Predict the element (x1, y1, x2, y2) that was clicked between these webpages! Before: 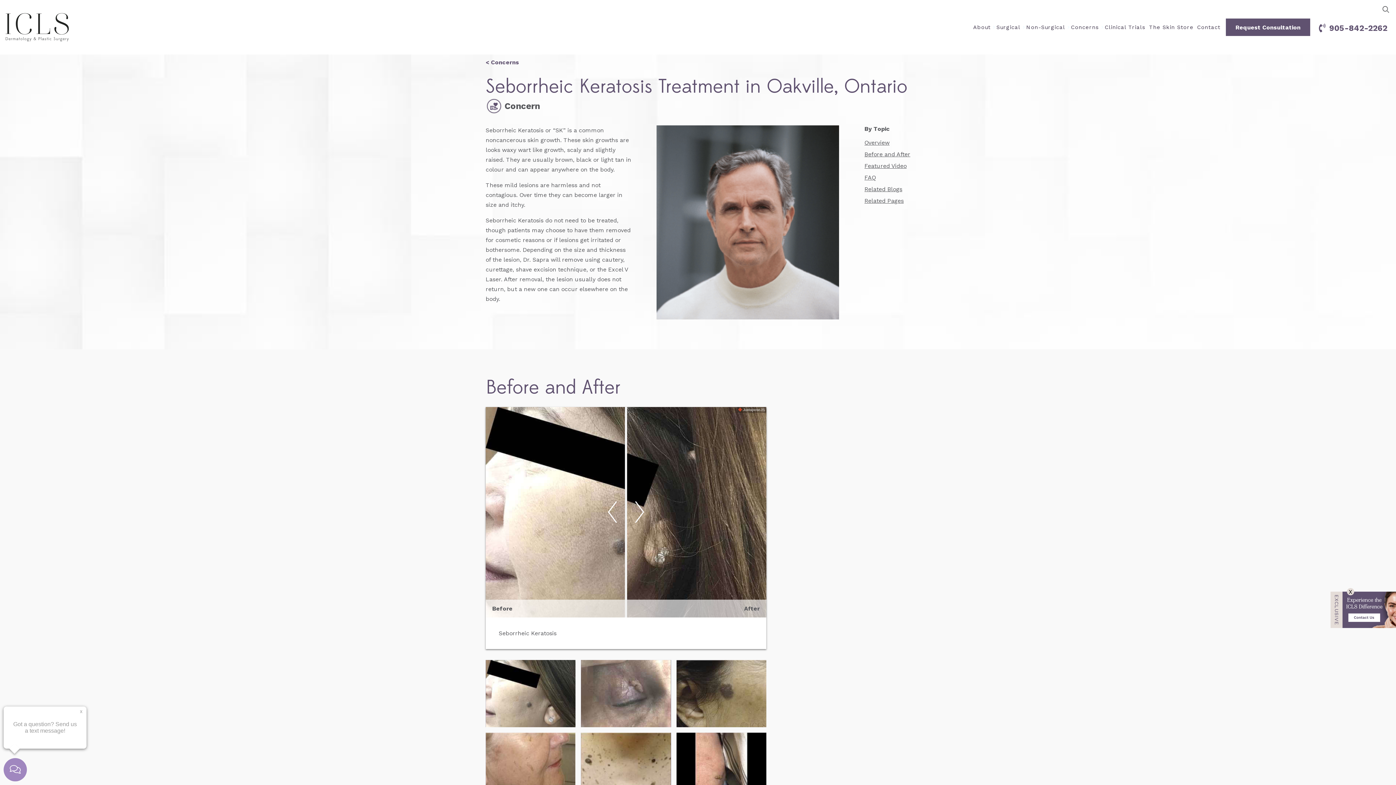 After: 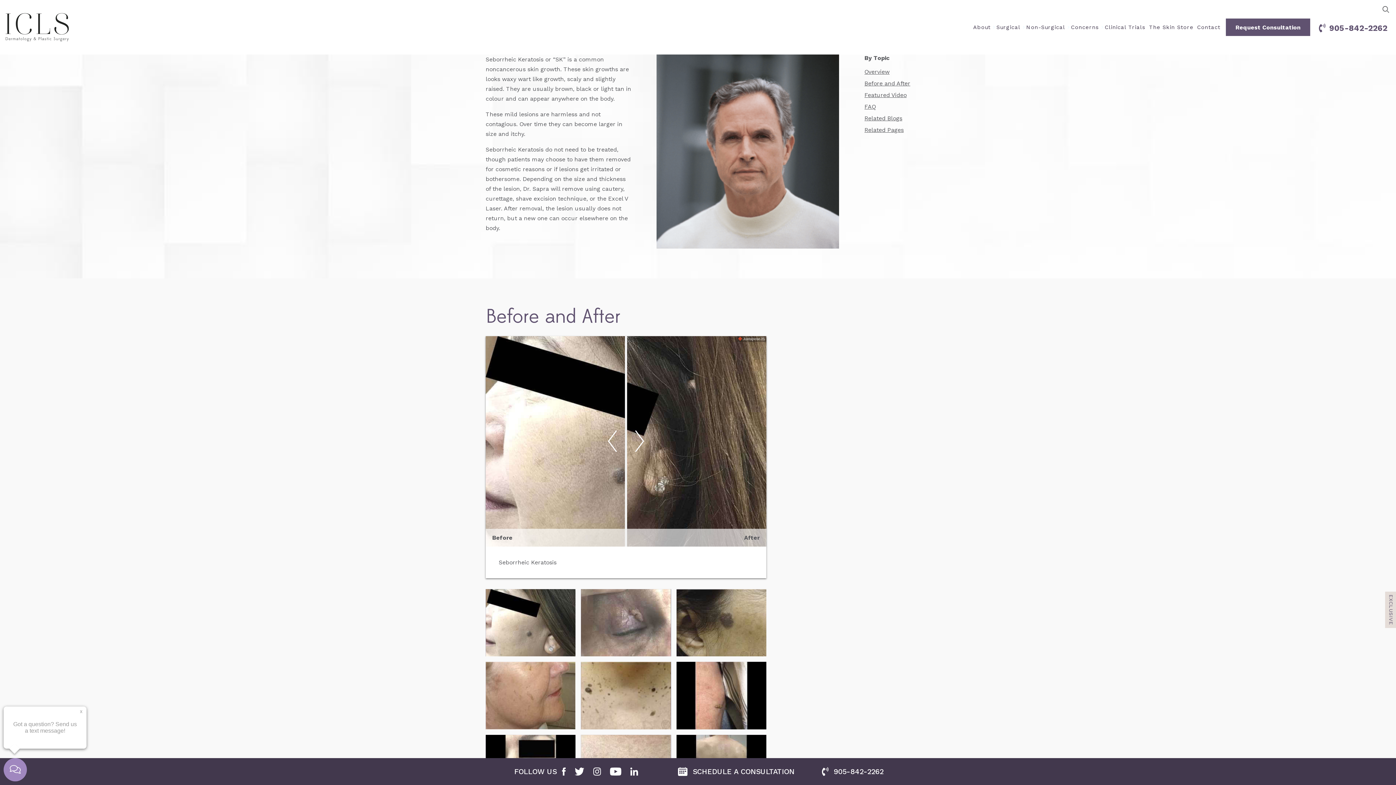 Action: bbox: (864, 139, 889, 146) label: Overview